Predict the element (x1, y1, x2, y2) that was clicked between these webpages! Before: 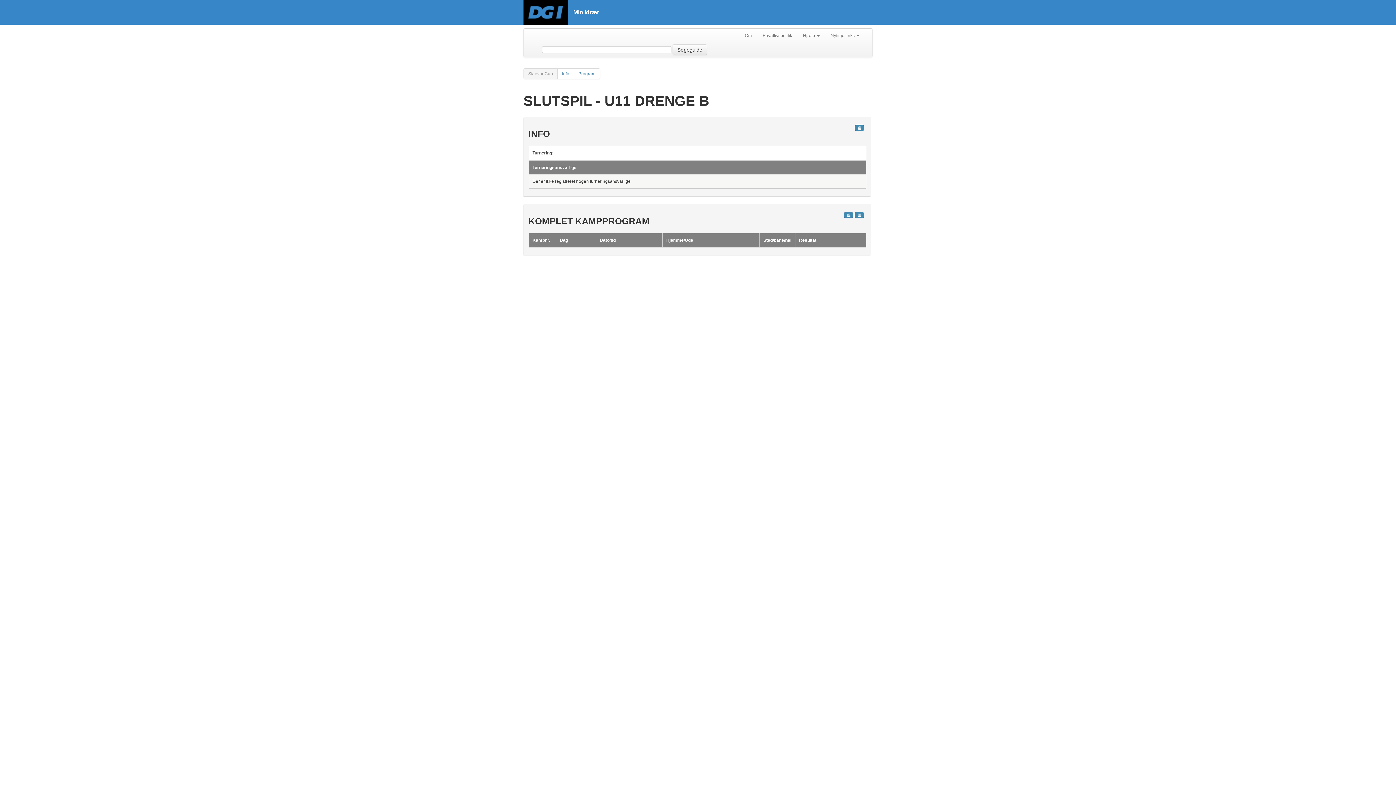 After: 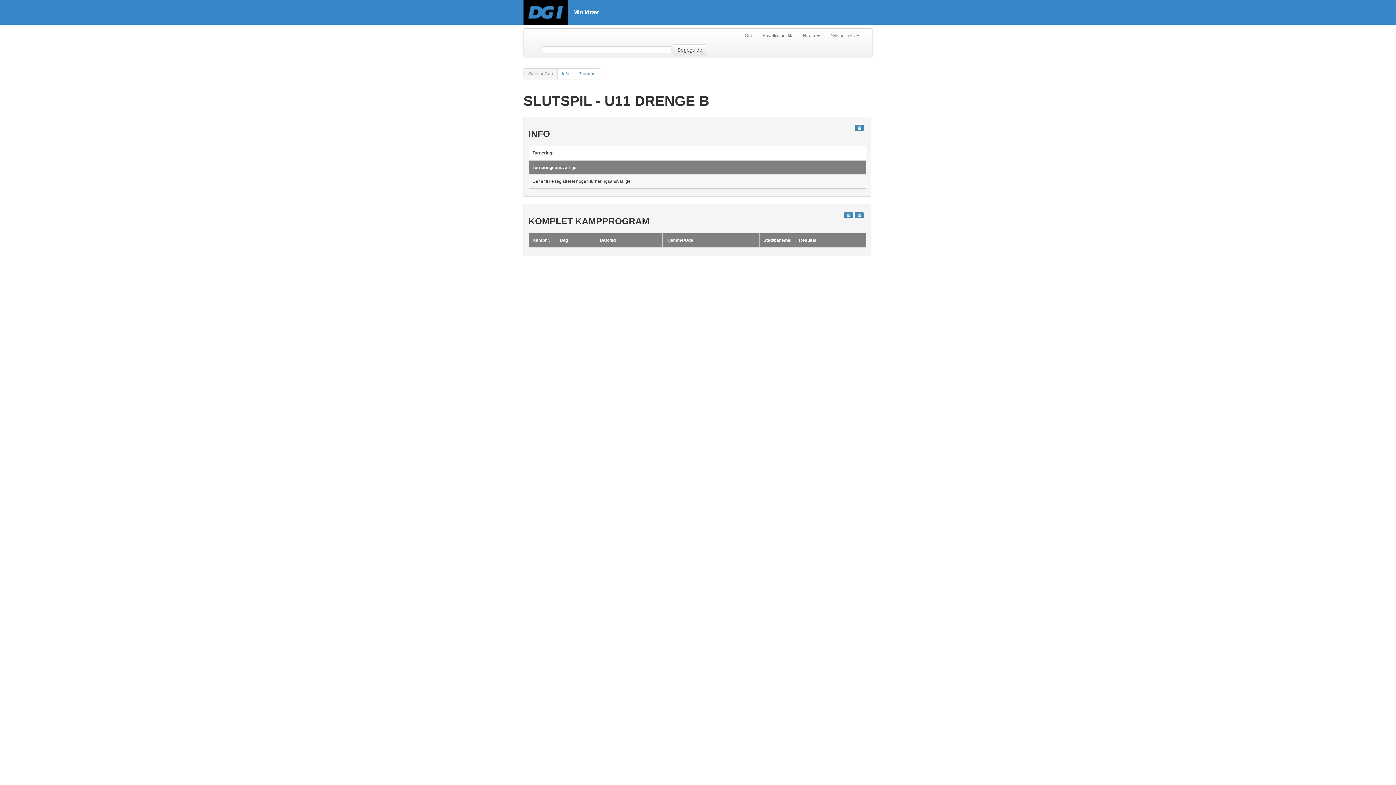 Action: label: StaevneCup bbox: (523, 68, 557, 79)